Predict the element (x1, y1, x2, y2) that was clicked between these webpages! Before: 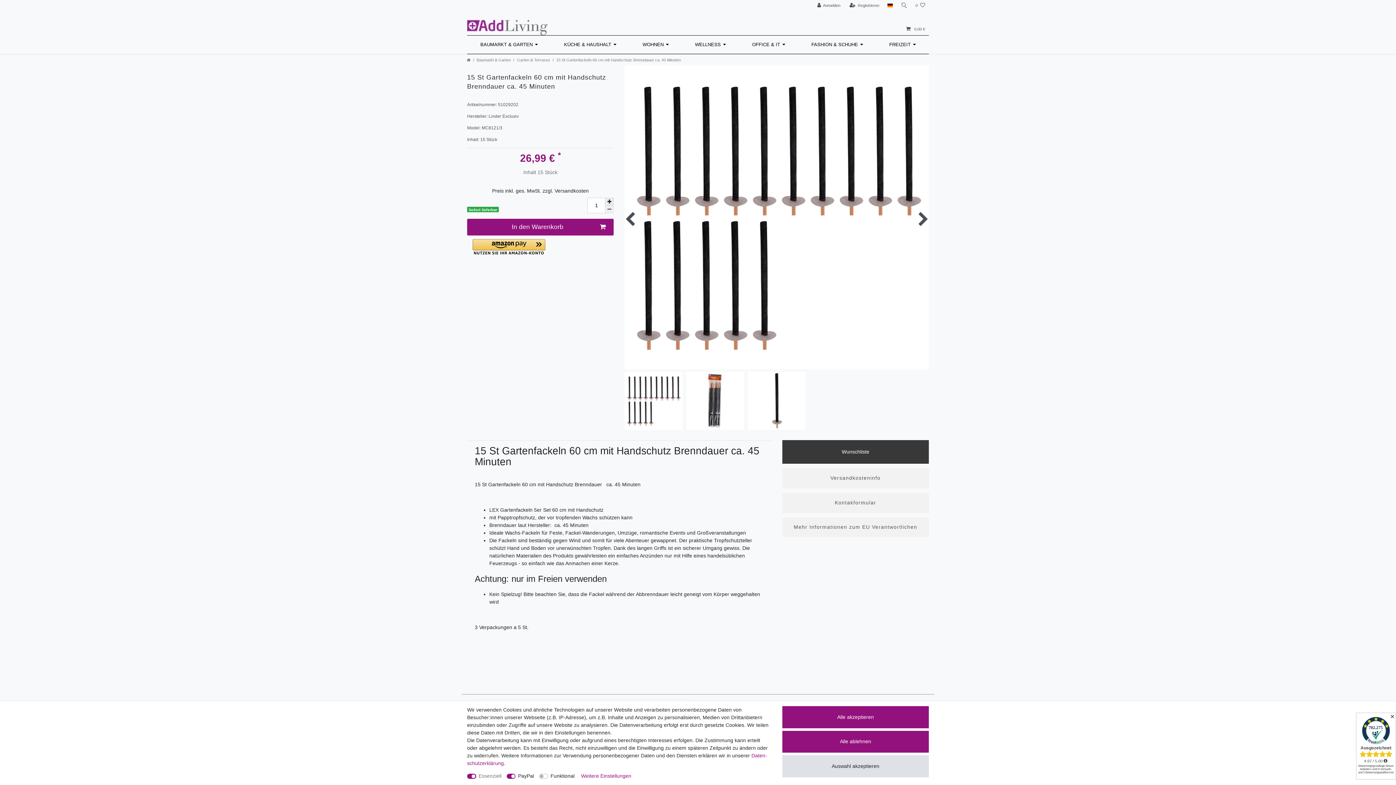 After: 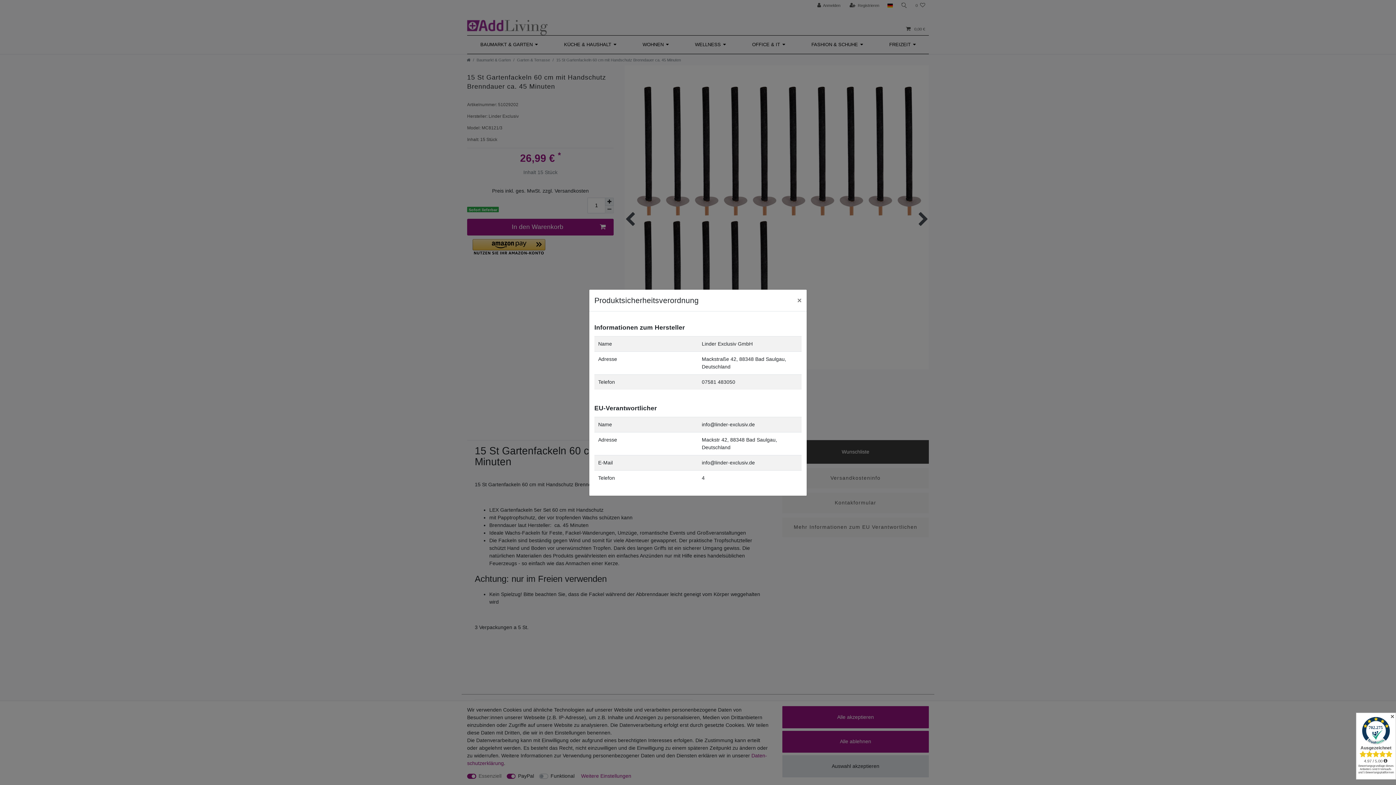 Action: bbox: (782, 517, 929, 537) label: GPSR Informationen öffnen